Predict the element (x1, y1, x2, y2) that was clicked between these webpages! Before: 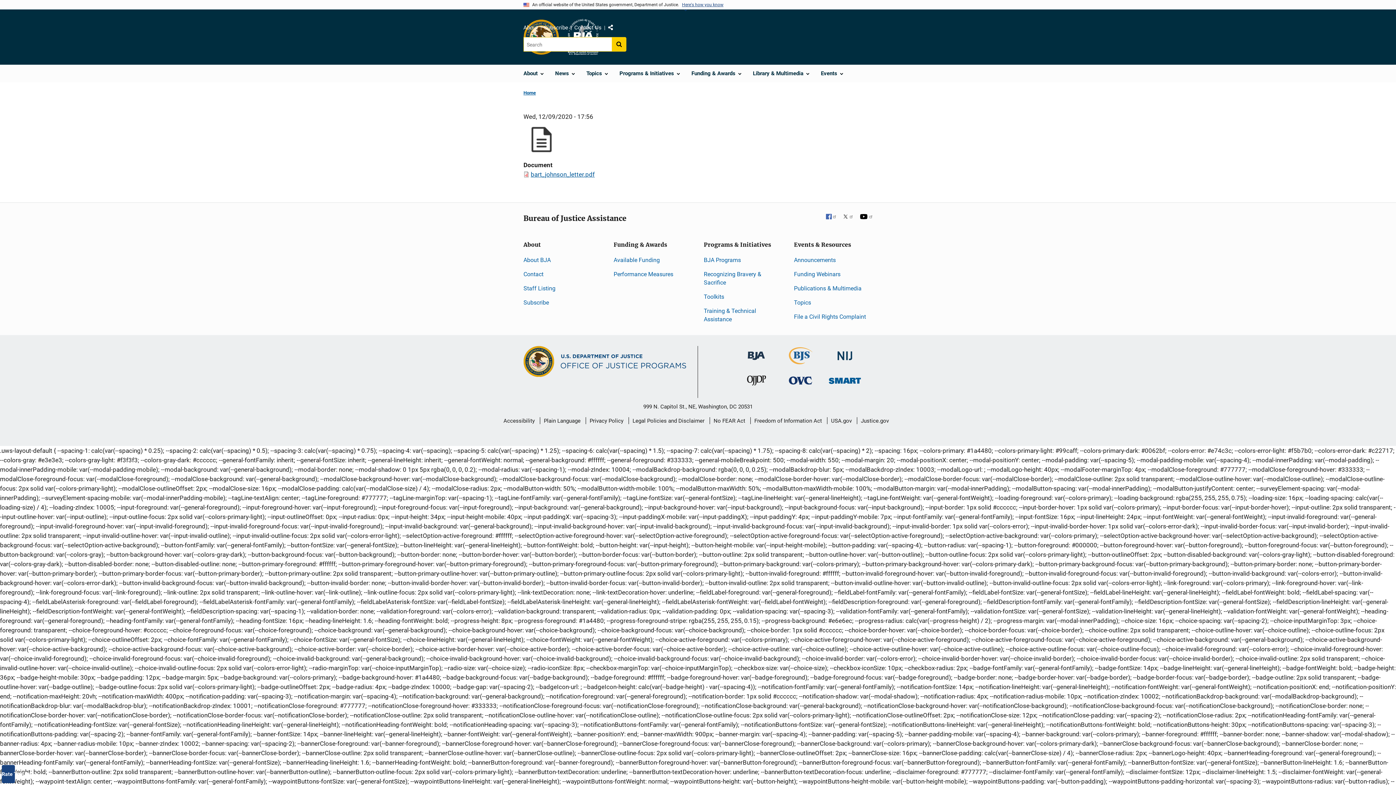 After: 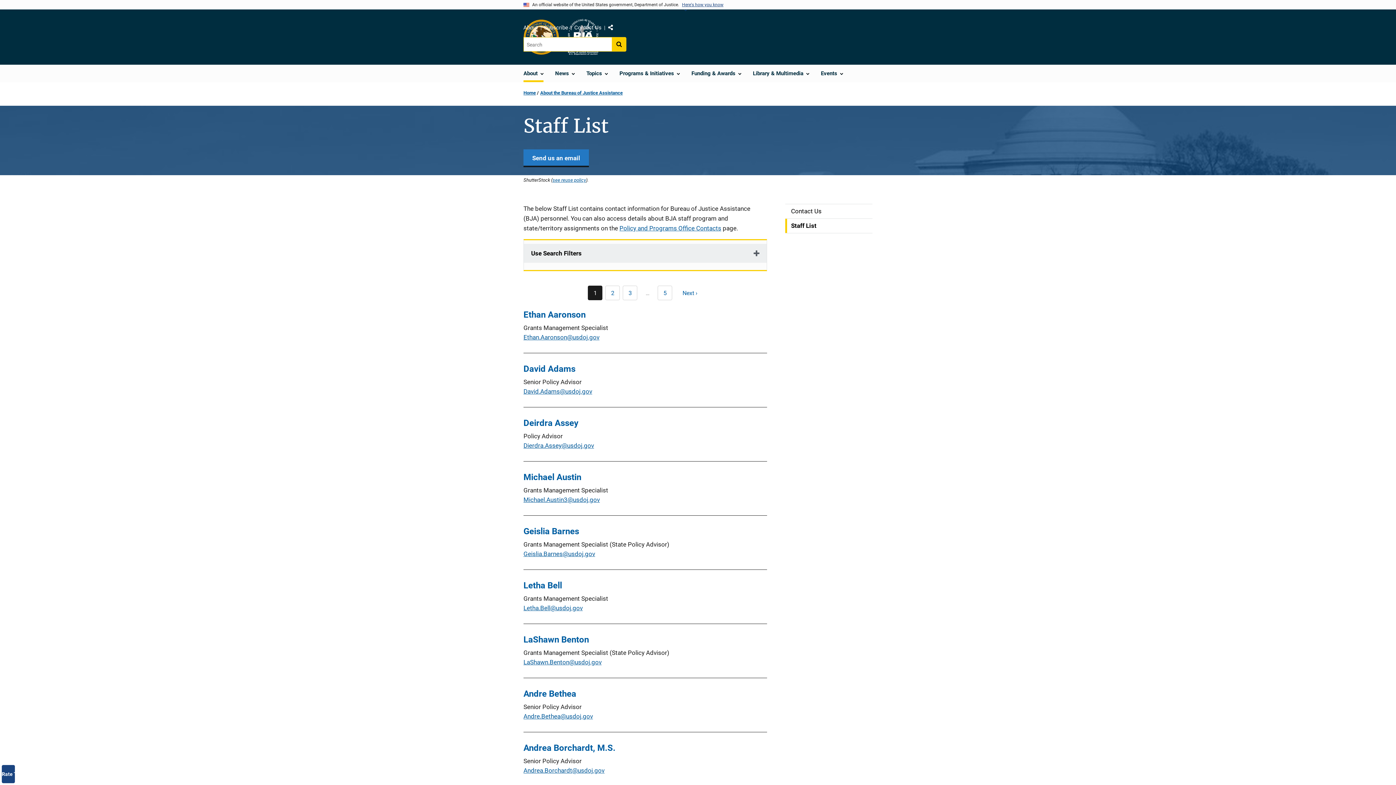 Action: label: Staff Listing bbox: (523, 285, 555, 292)